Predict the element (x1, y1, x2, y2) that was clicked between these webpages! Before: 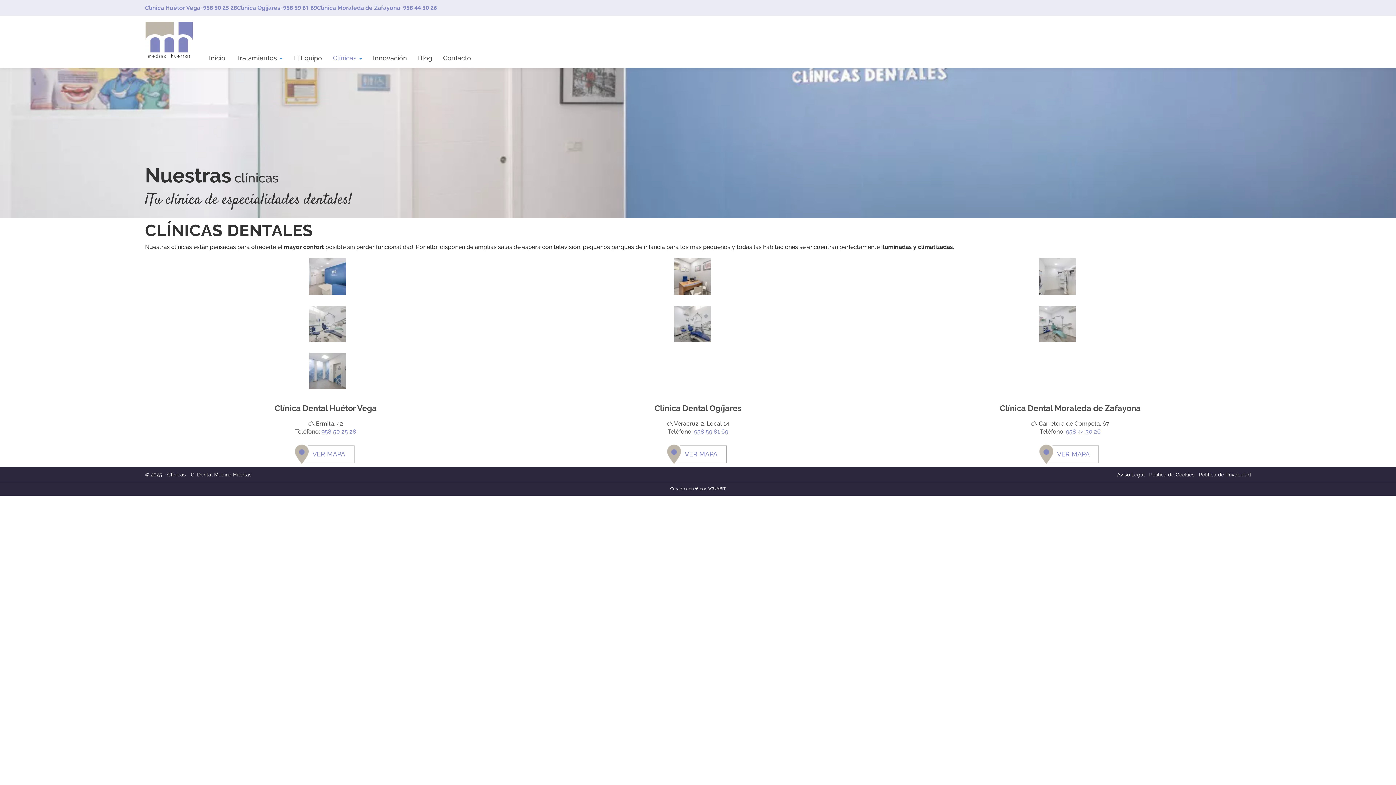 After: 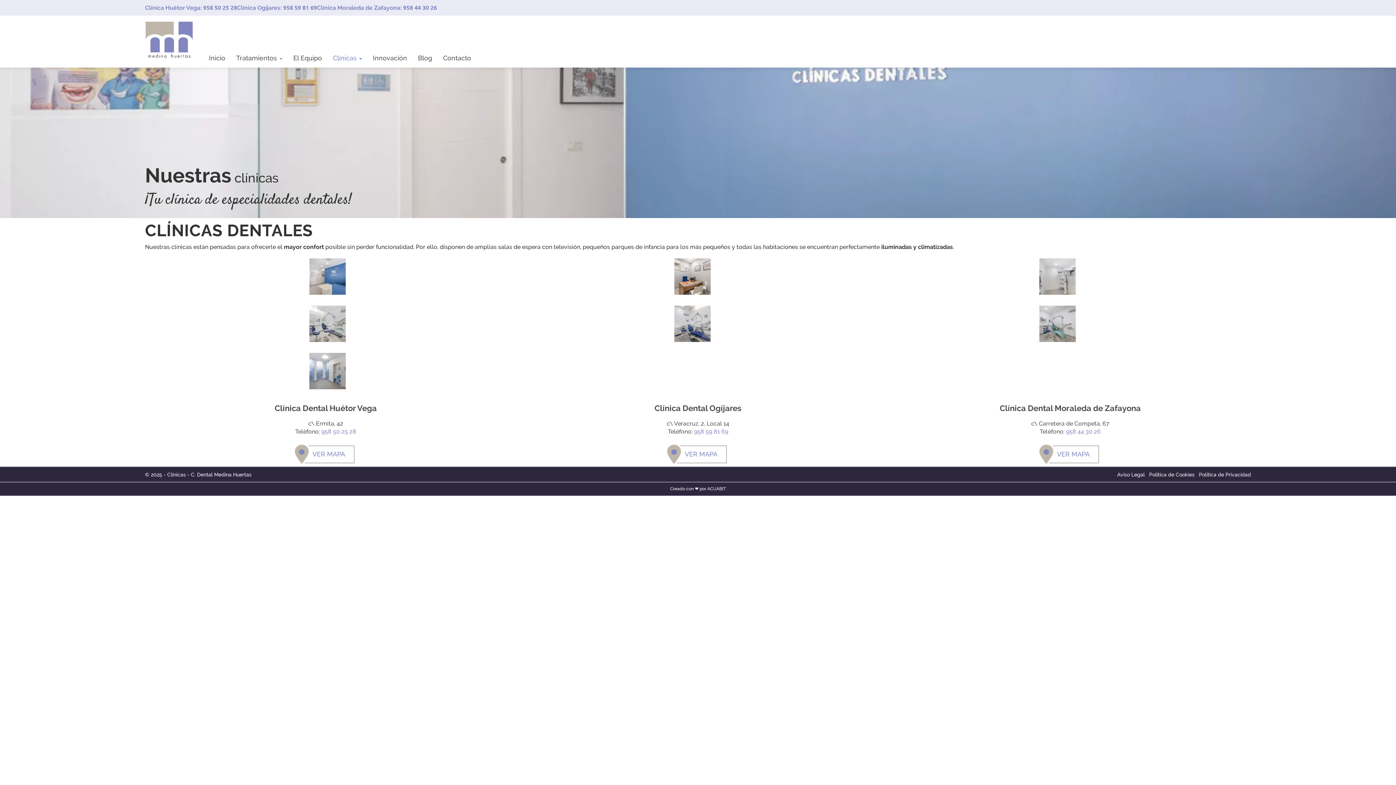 Action: bbox: (309, 320, 345, 326)